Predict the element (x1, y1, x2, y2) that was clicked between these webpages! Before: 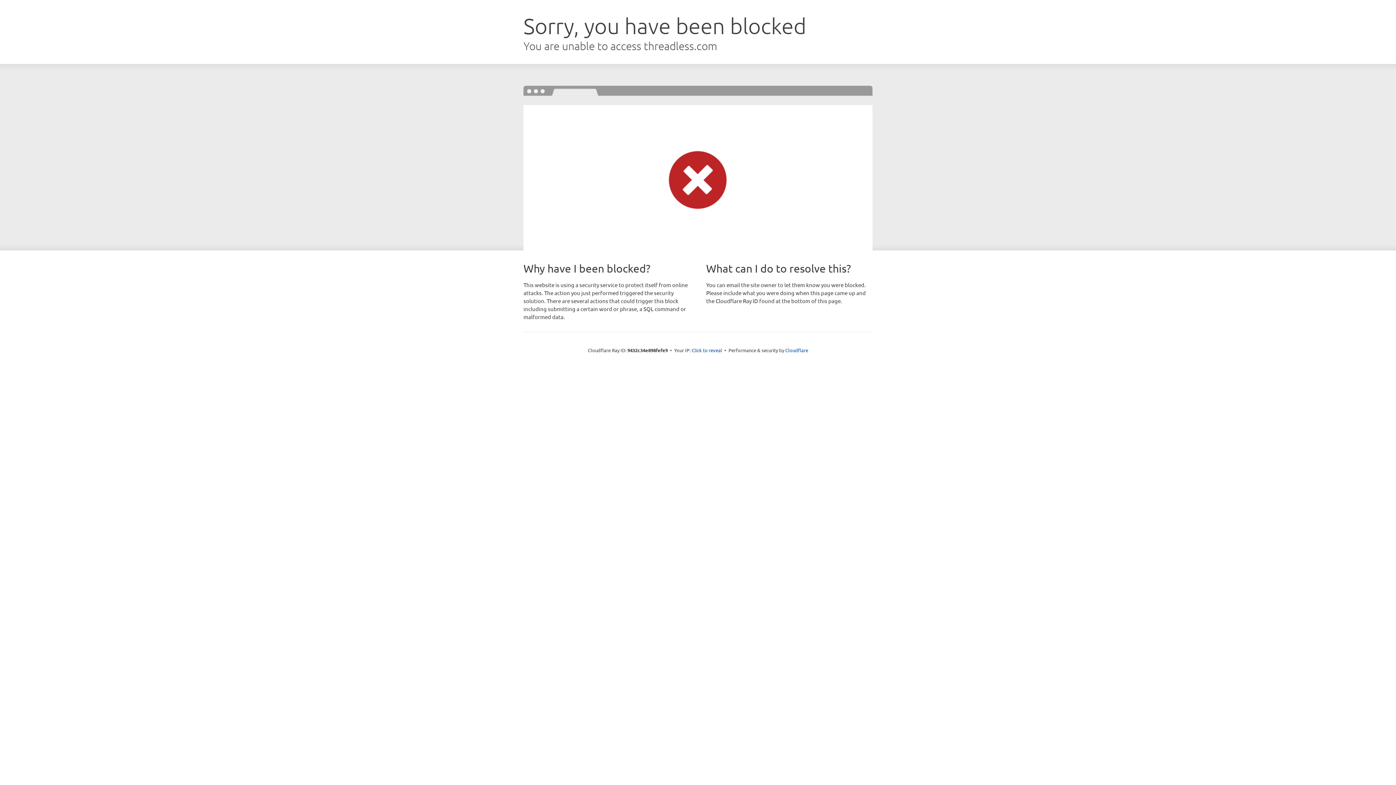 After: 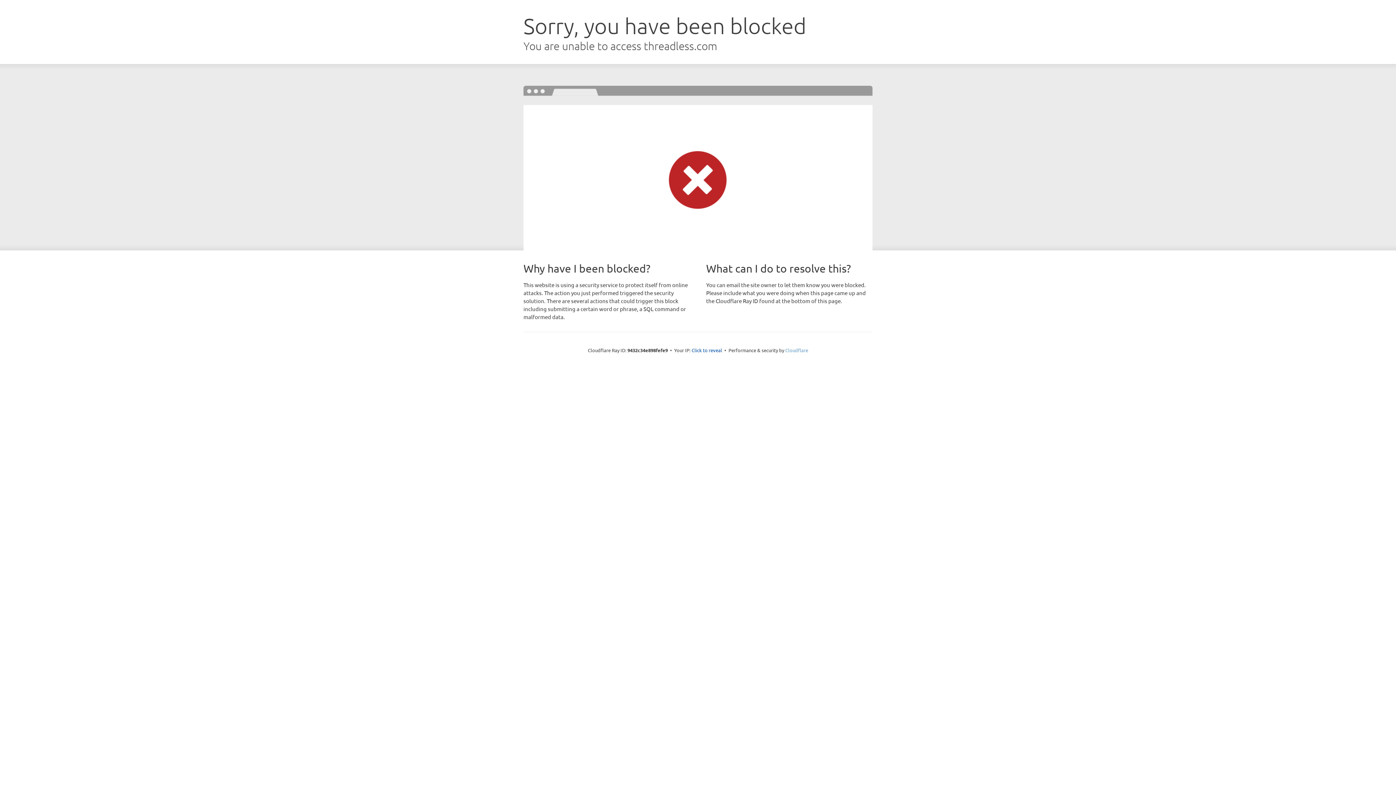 Action: label: Cloudflare bbox: (785, 347, 808, 353)